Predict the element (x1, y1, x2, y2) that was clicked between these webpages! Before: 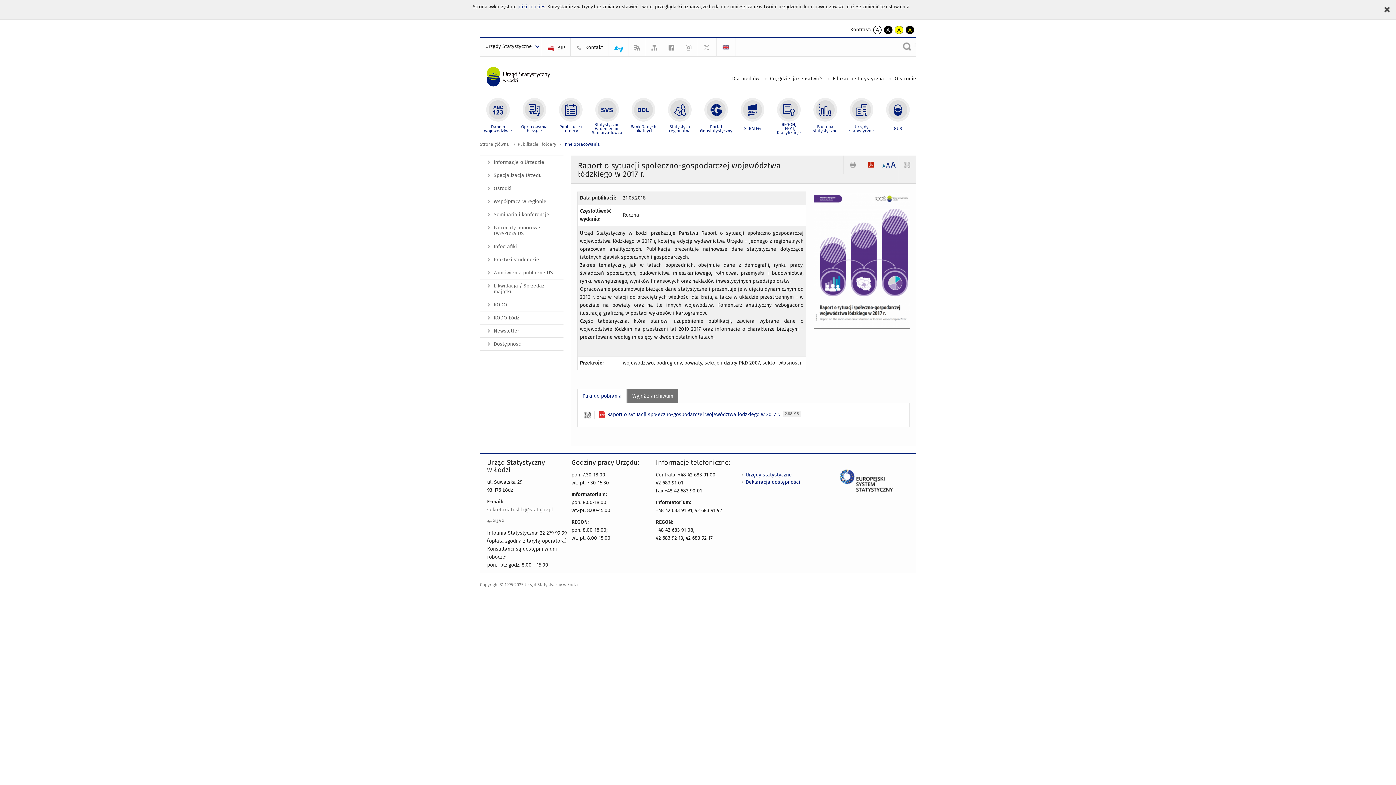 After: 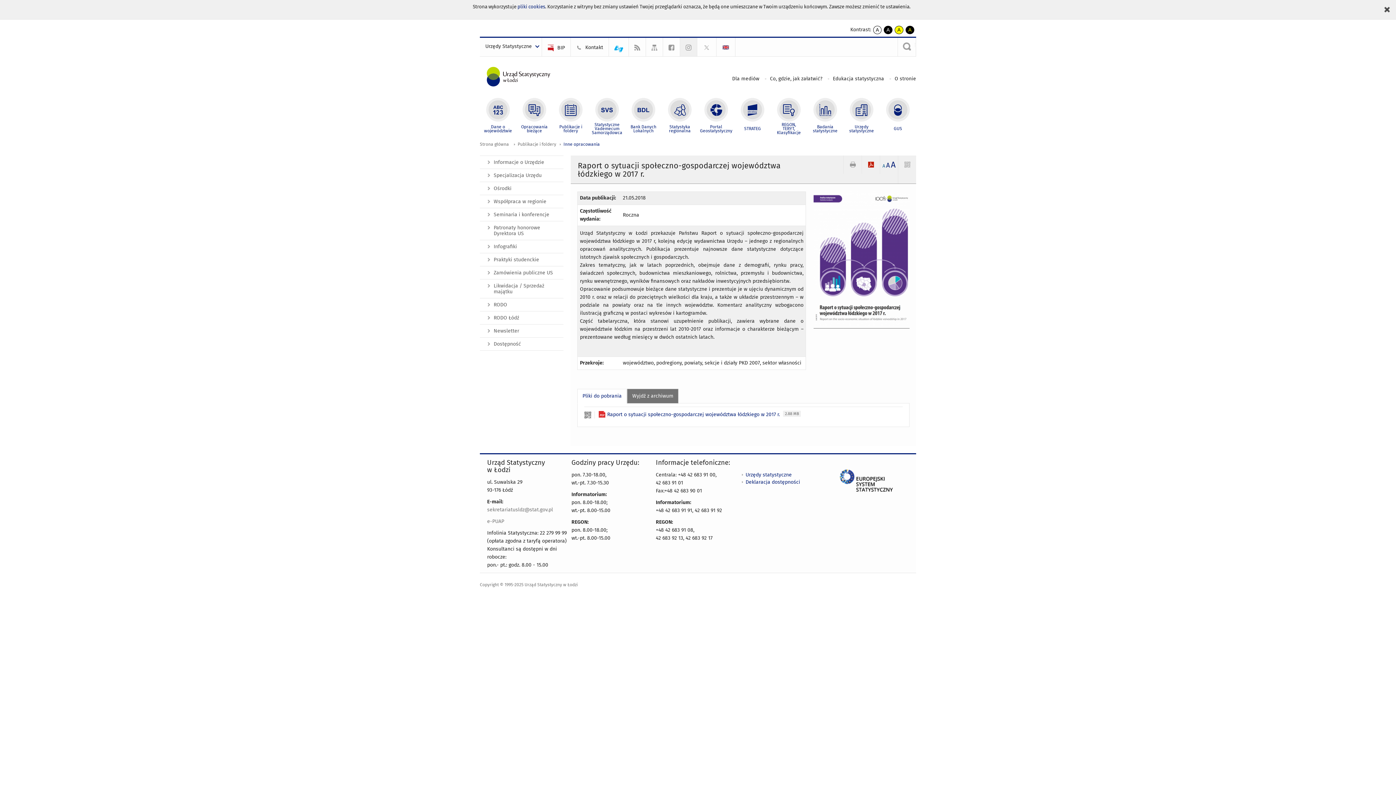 Action: bbox: (680, 37, 697, 56)